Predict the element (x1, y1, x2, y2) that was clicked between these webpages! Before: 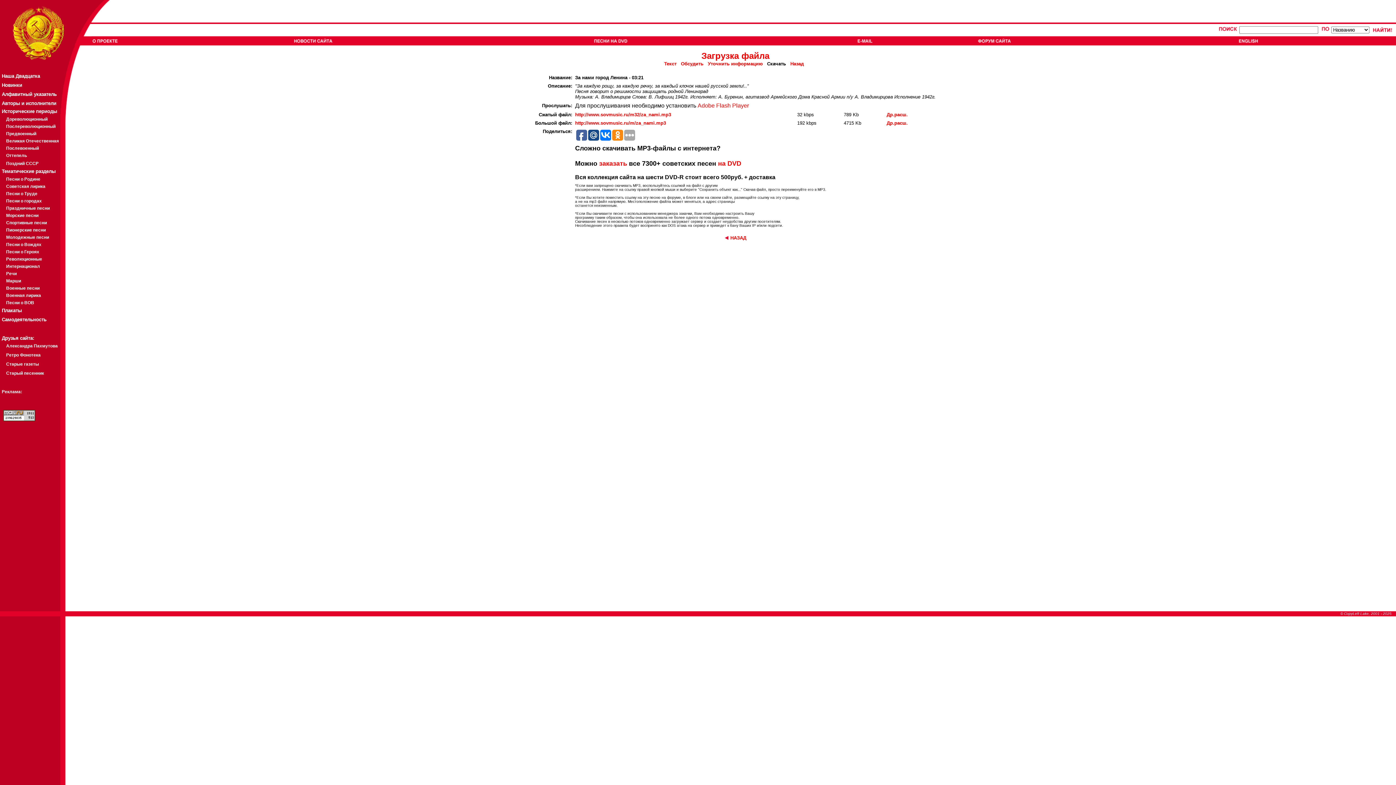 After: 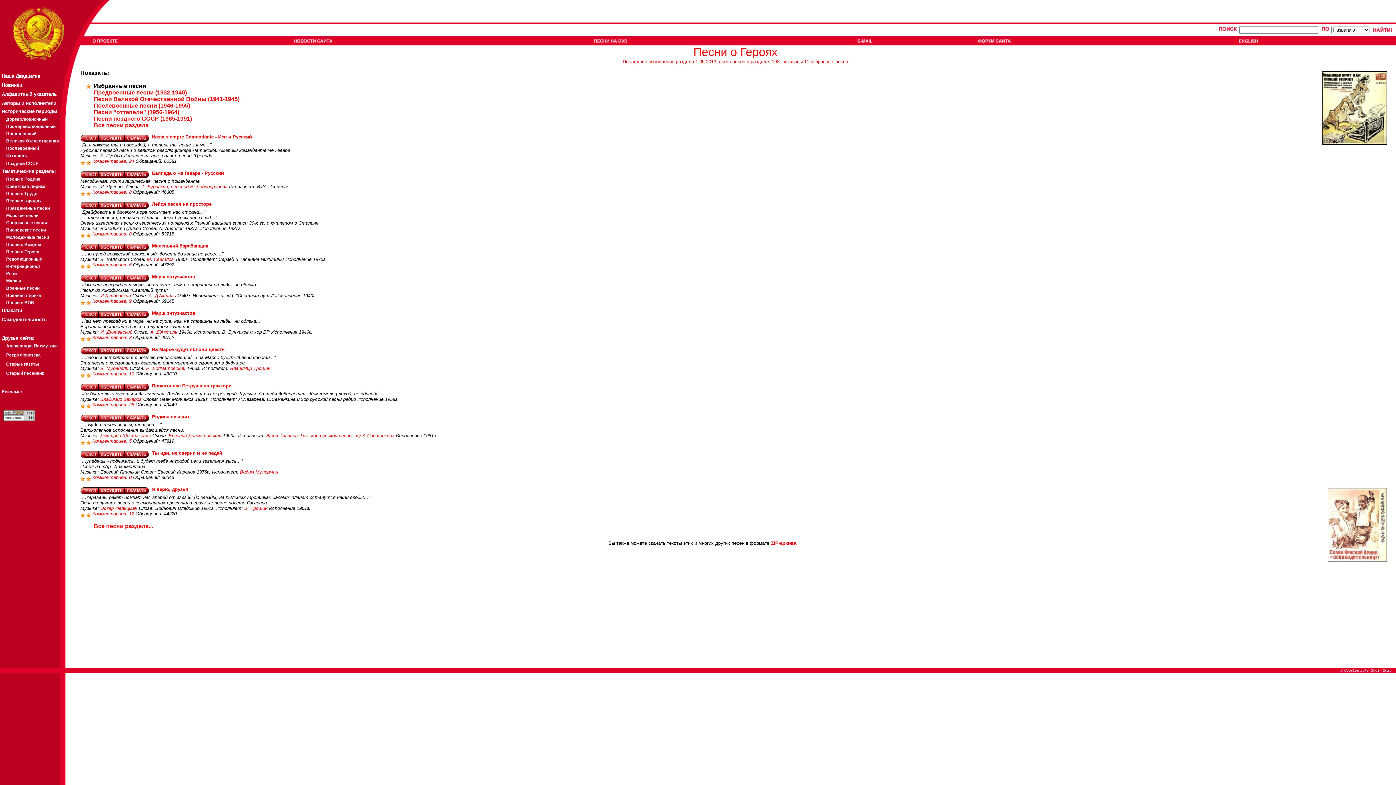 Action: label: Песни о Героях bbox: (6, 249, 39, 254)